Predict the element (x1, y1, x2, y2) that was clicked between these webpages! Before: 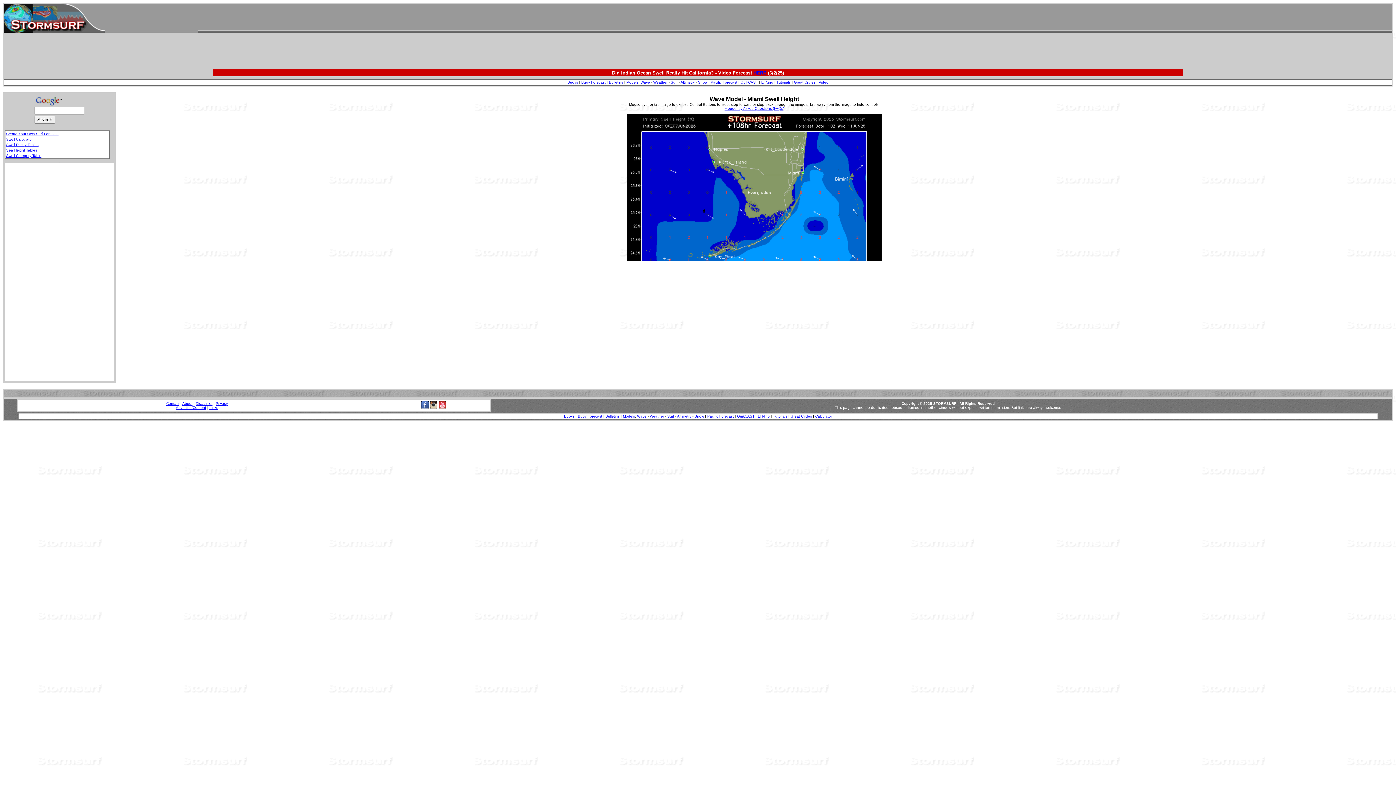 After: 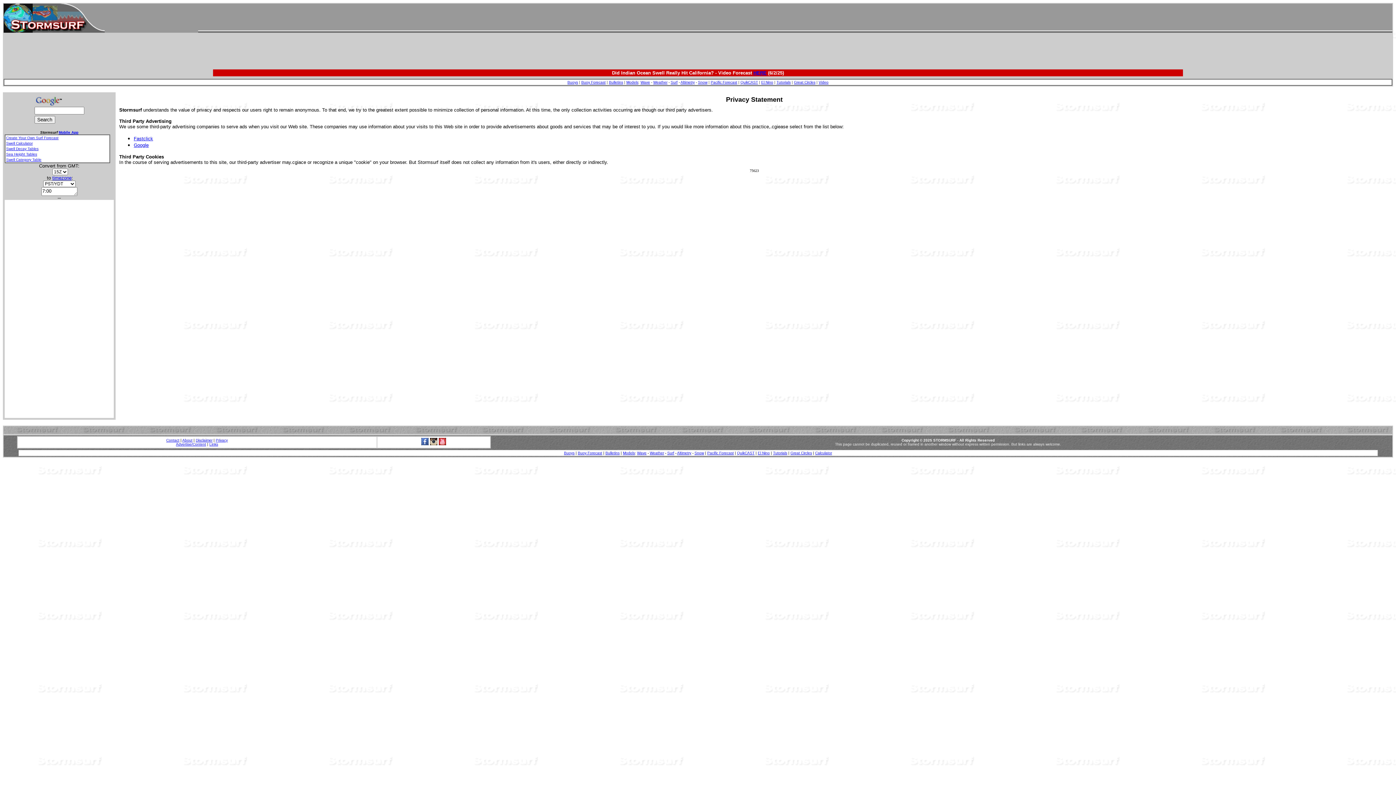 Action: label: Privacy bbox: (215, 401, 227, 405)